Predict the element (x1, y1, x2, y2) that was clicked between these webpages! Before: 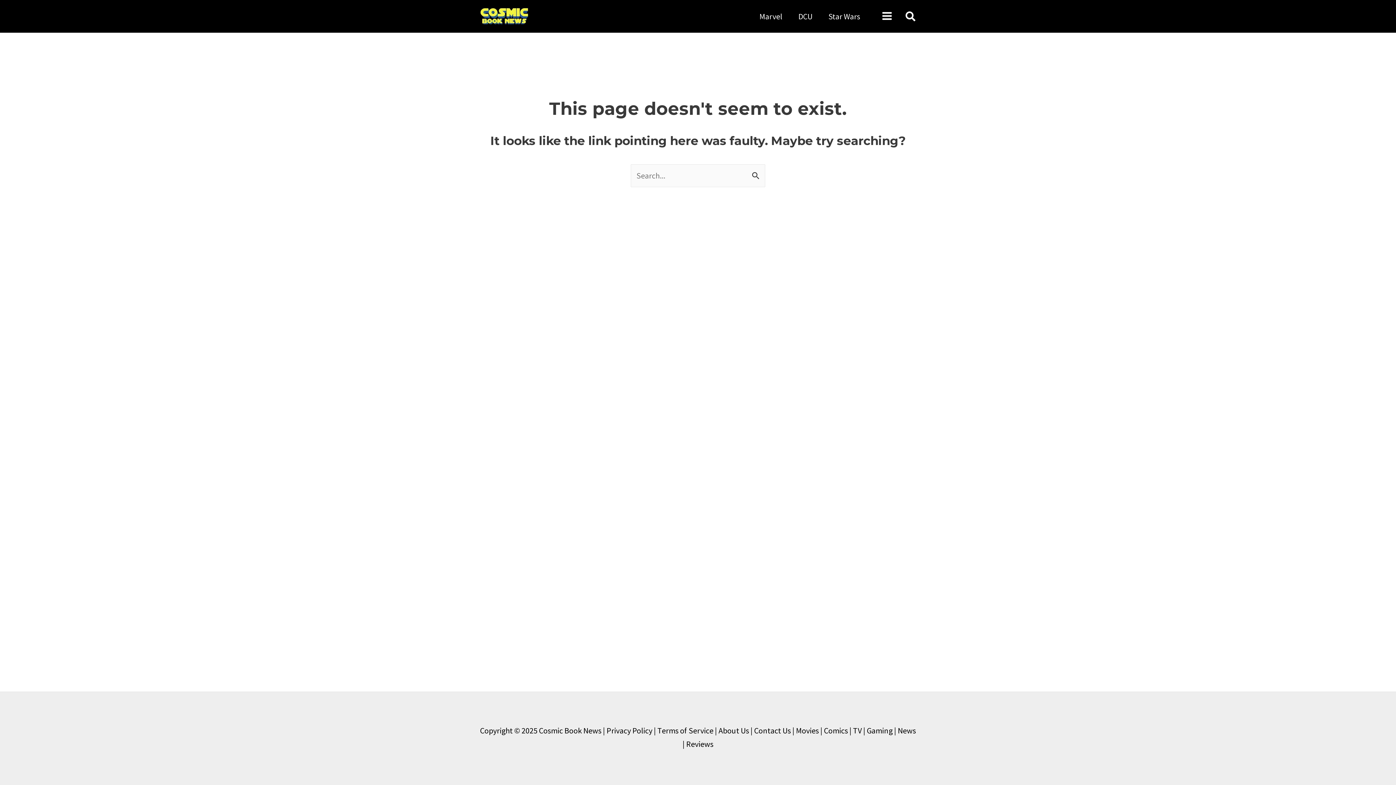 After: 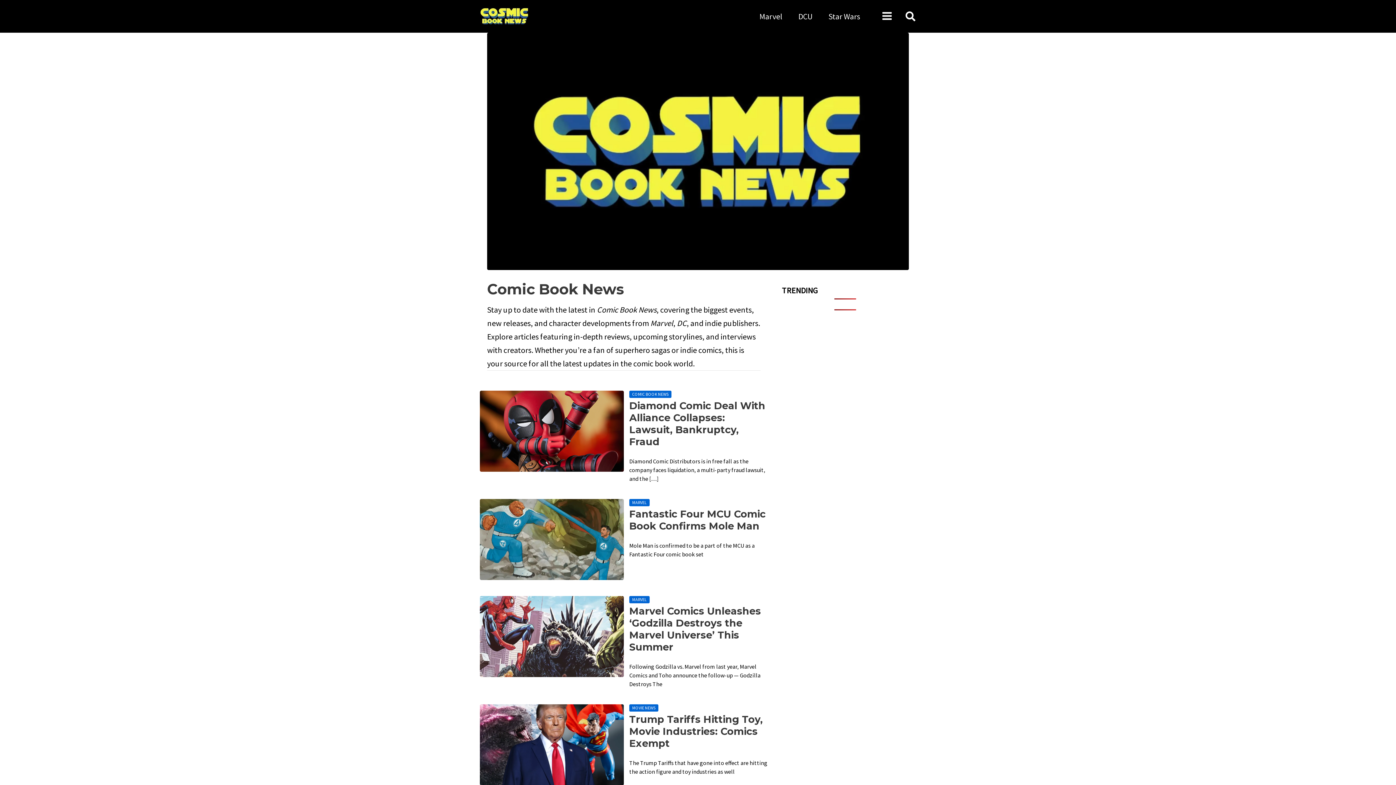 Action: bbox: (824, 725, 848, 736) label: Comics